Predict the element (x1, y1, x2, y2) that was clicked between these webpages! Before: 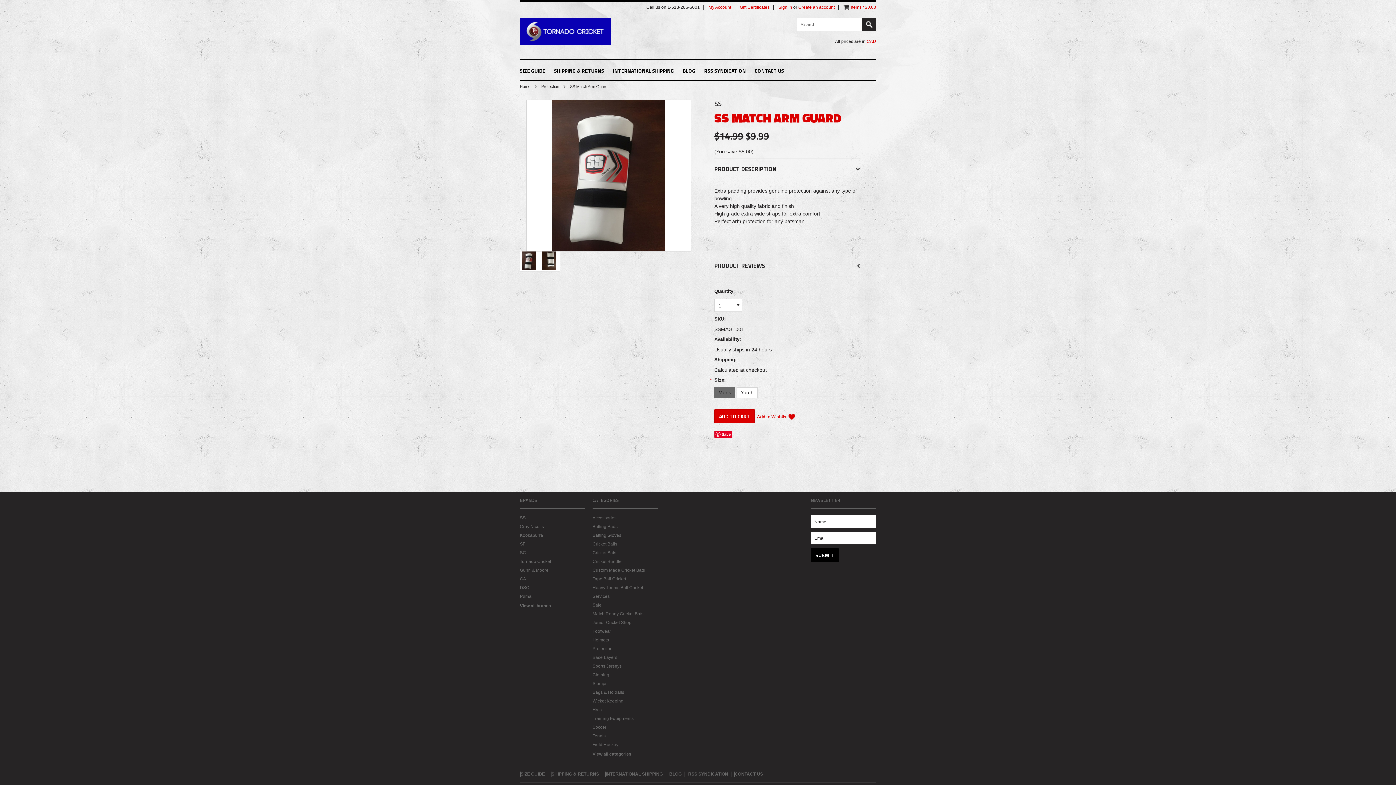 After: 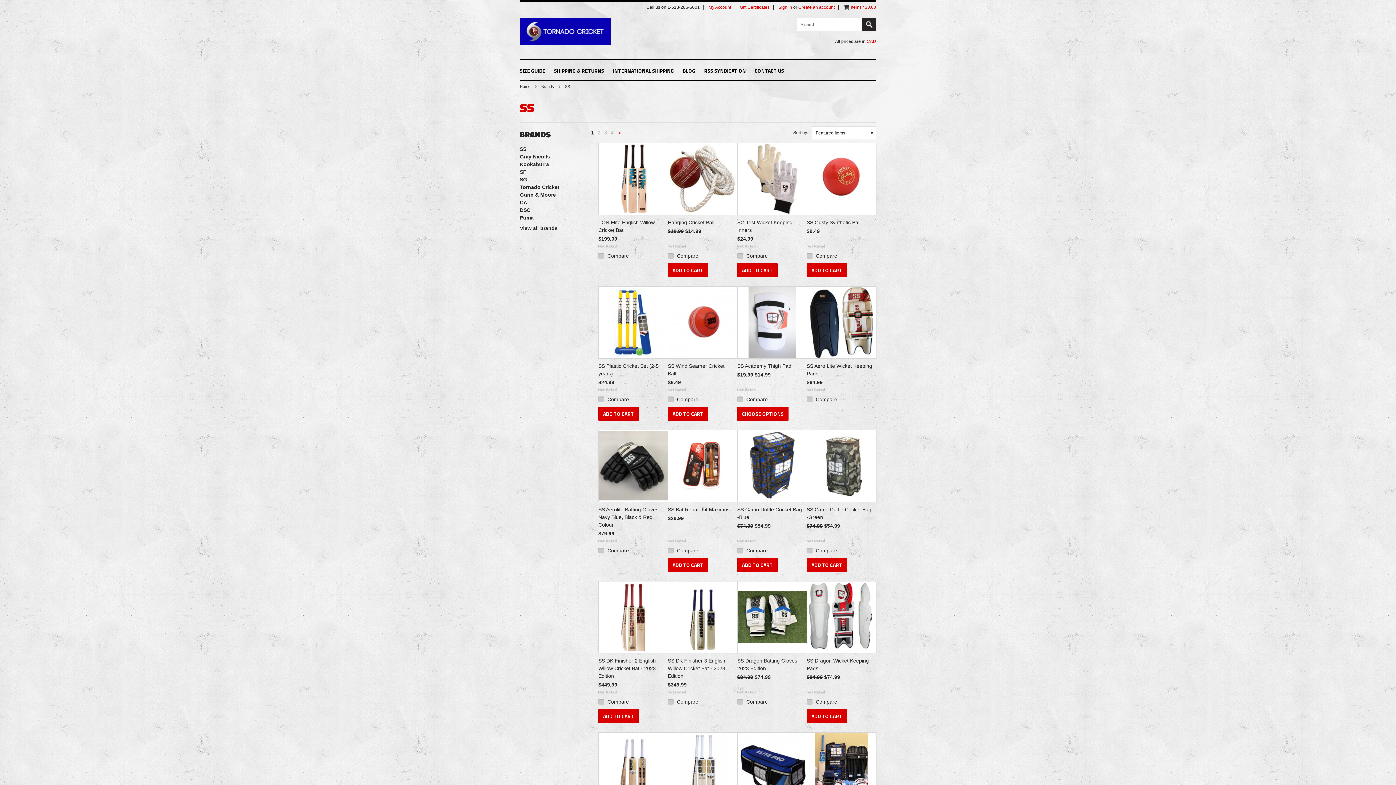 Action: label: SS bbox: (714, 98, 721, 108)